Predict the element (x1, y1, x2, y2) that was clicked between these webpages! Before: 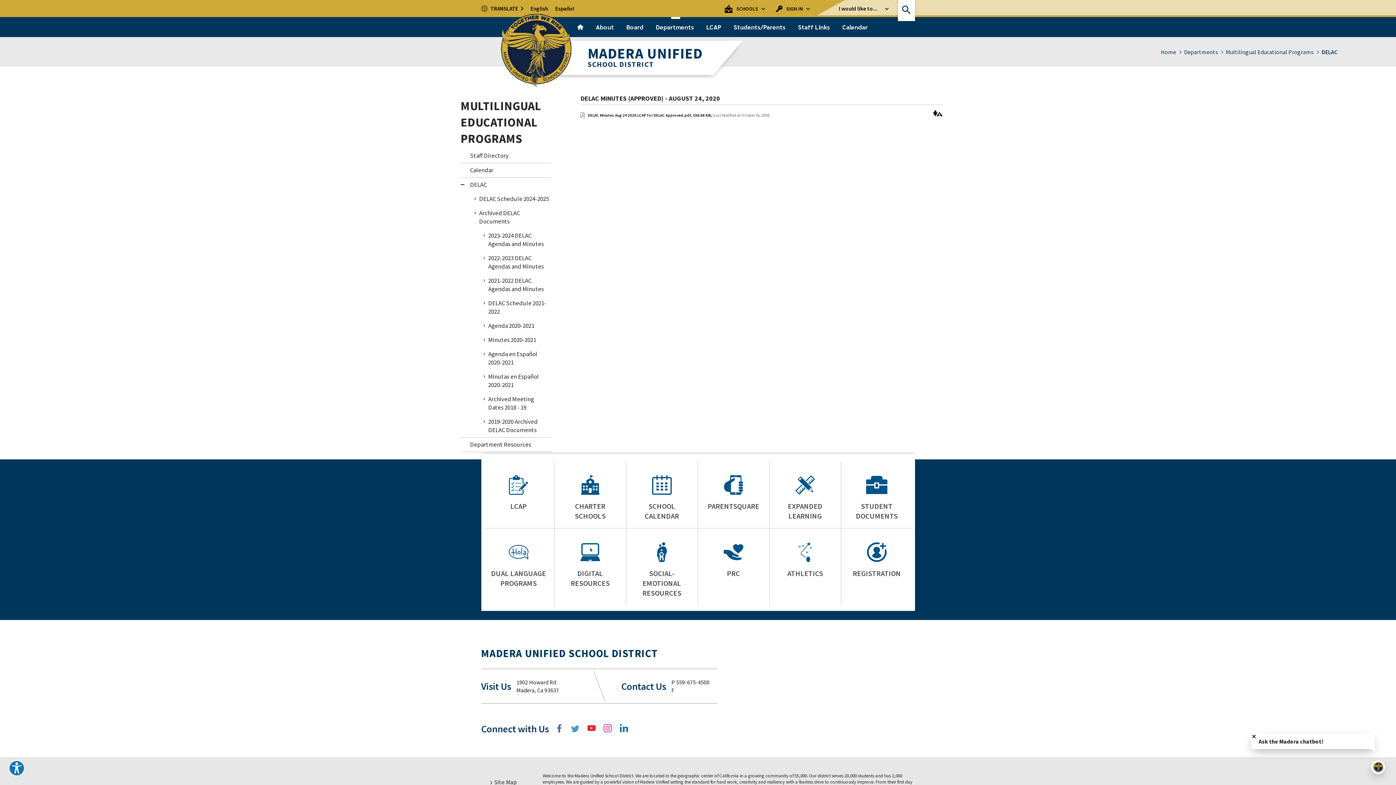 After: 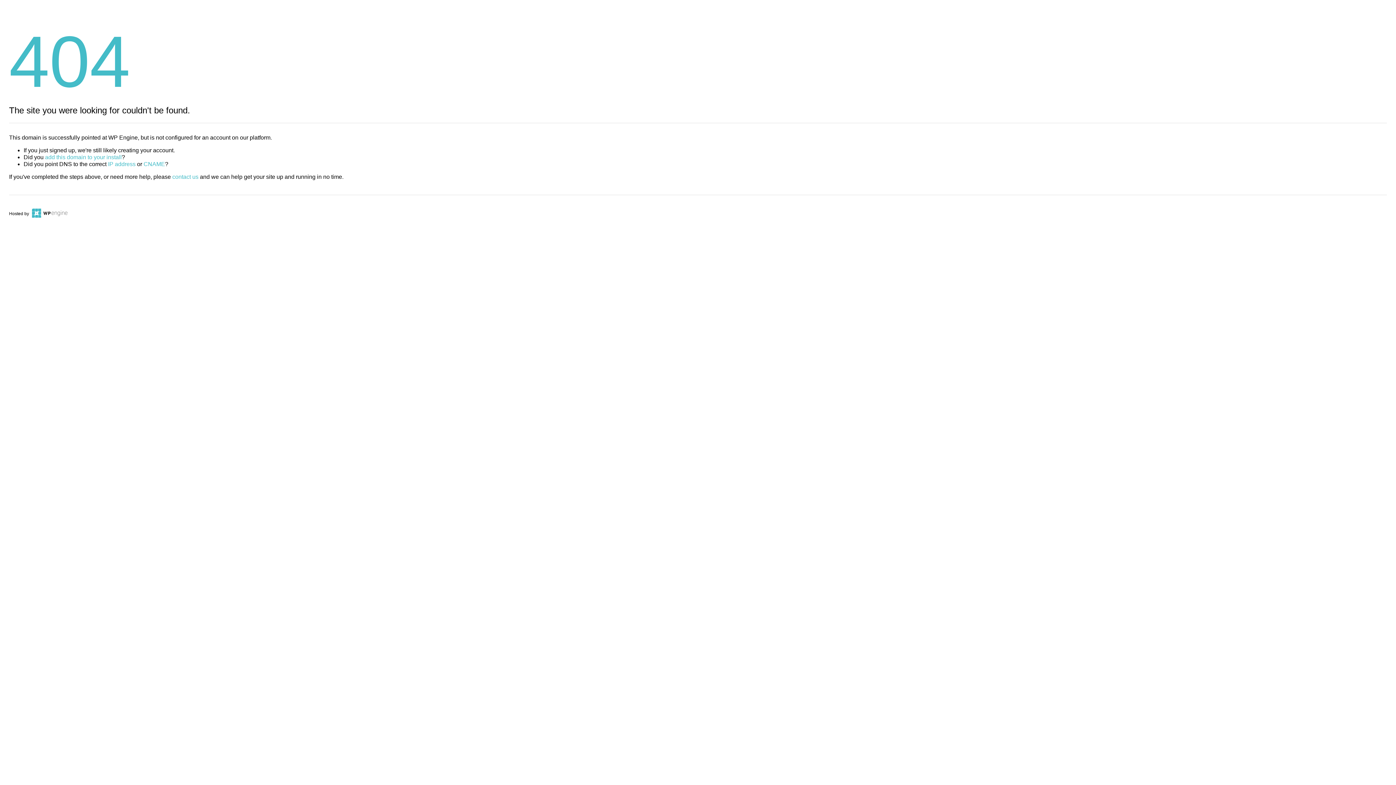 Action: bbox: (698, 528, 769, 585) label: PRC